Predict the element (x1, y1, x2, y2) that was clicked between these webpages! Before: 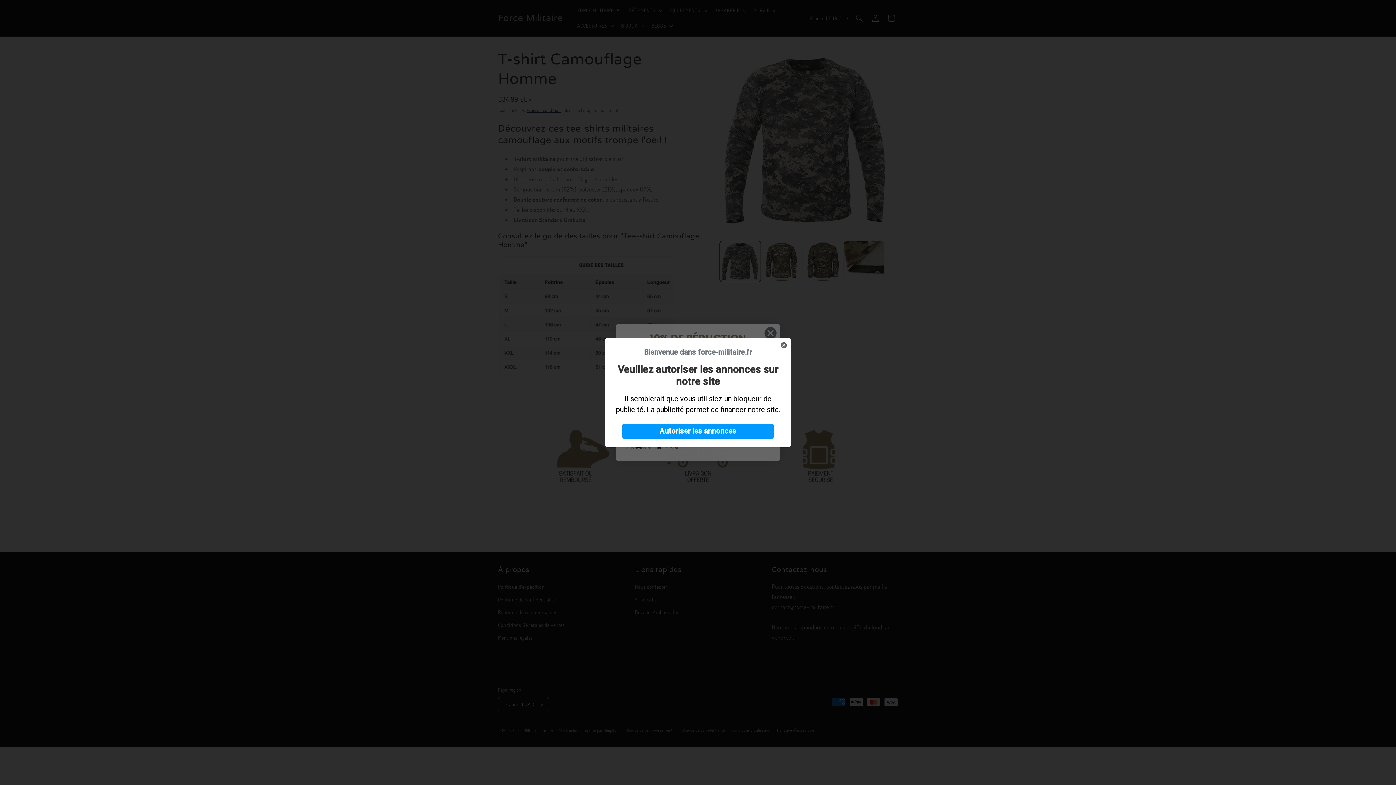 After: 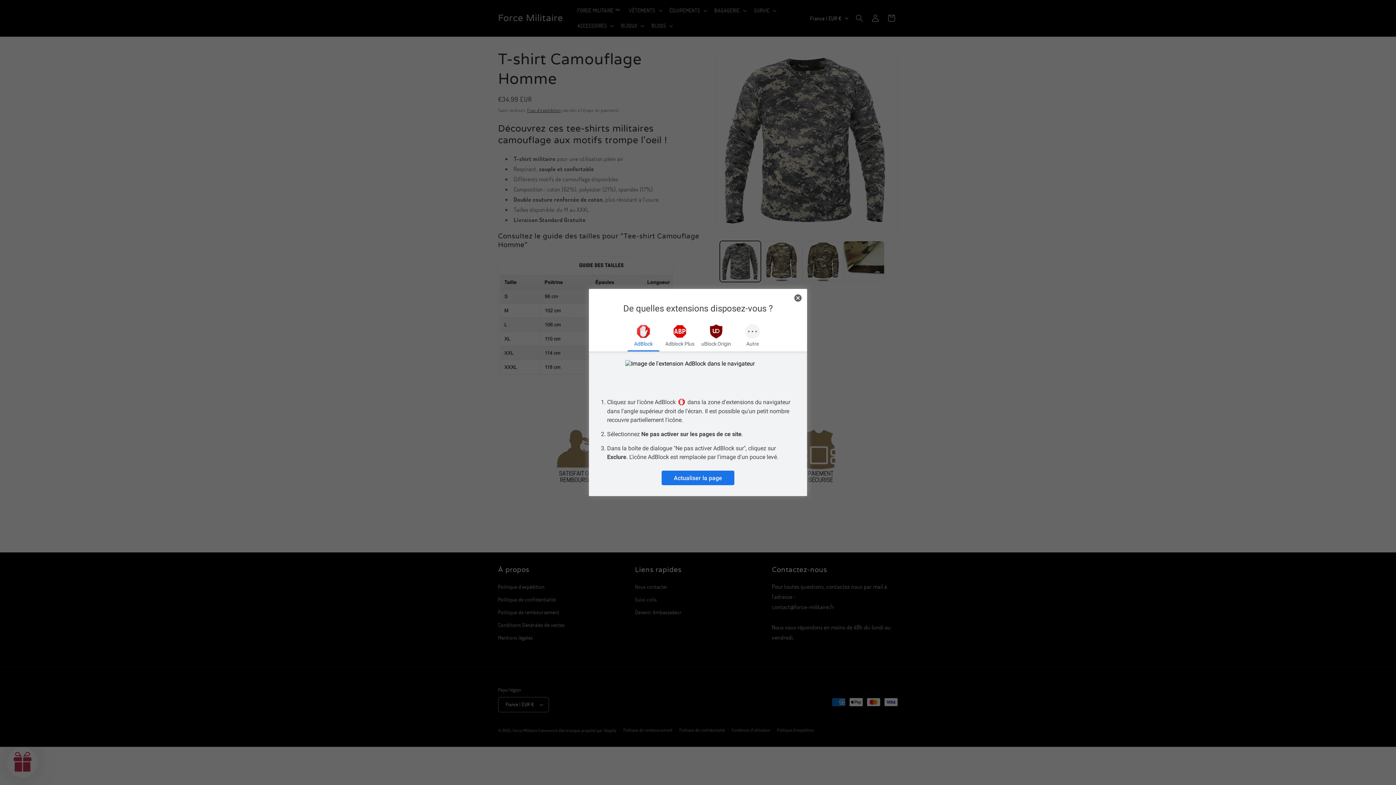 Action: bbox: (622, 423, 773, 438) label: Autoriser les annonces